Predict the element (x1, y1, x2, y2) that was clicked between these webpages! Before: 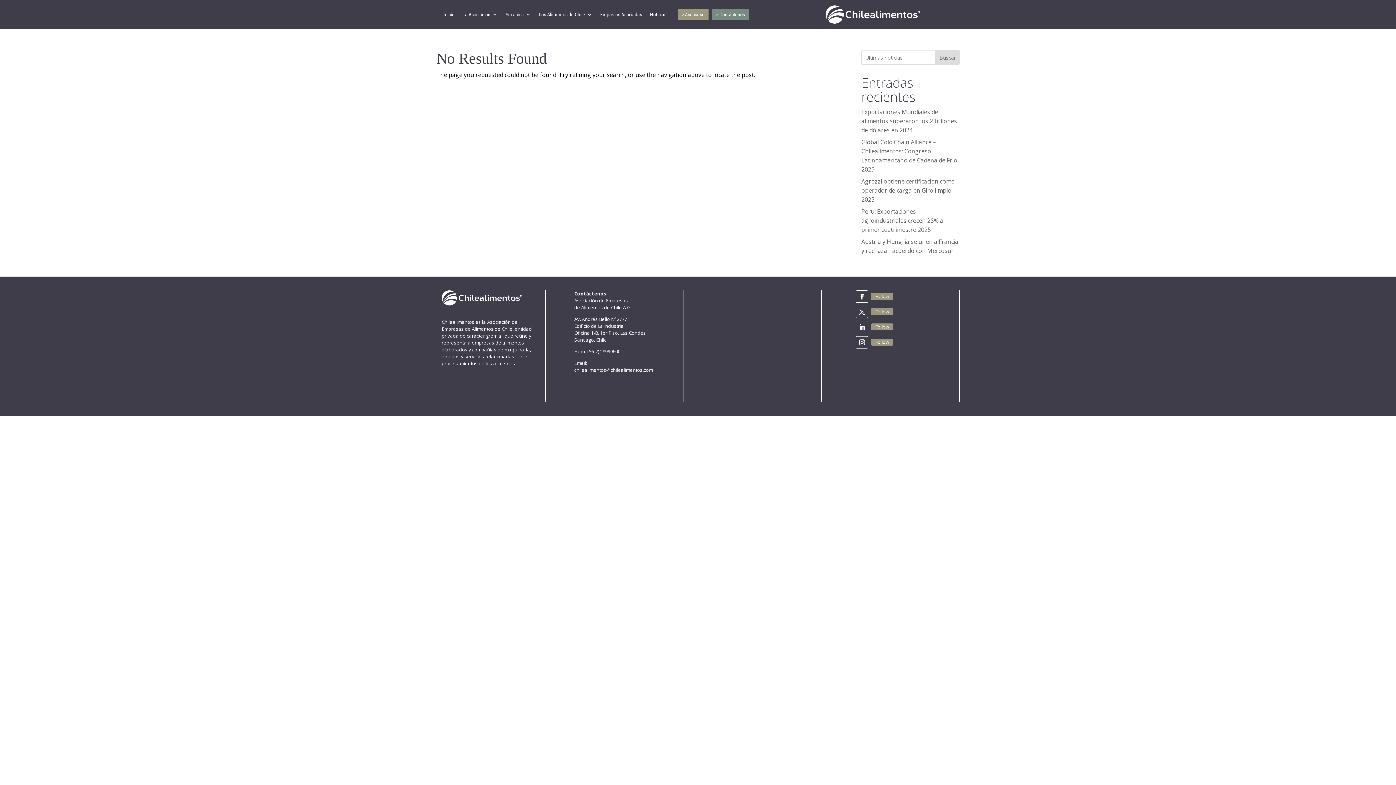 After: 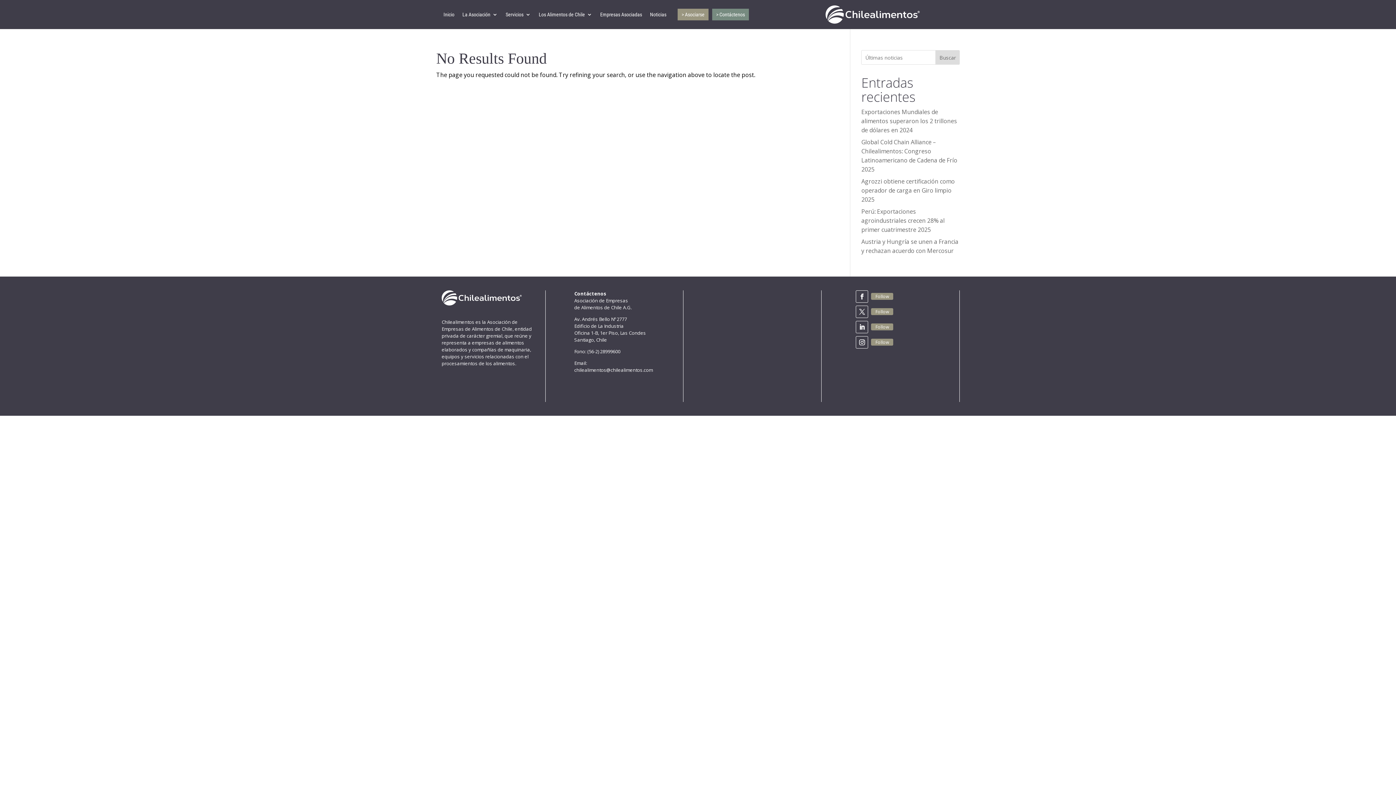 Action: bbox: (935, 50, 959, 64) label: Buscar